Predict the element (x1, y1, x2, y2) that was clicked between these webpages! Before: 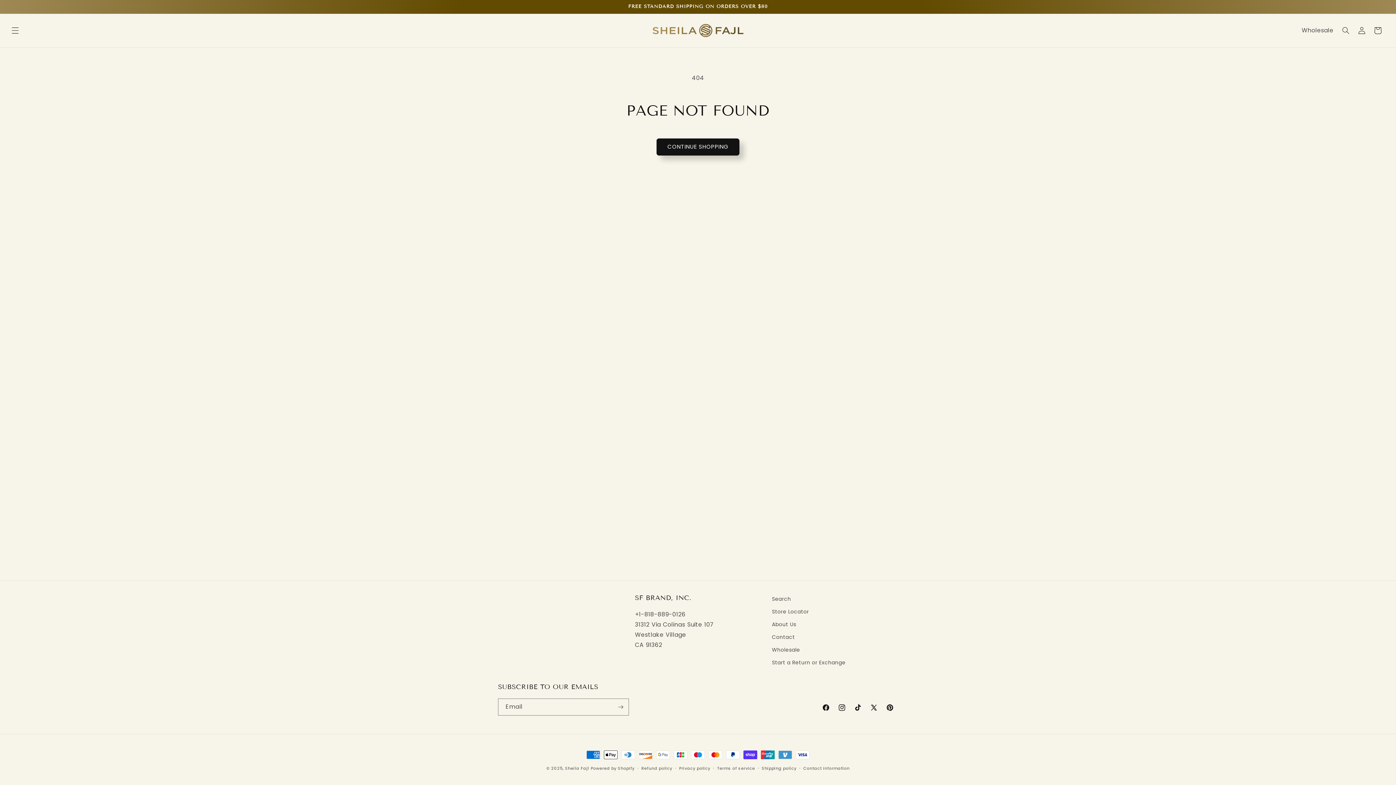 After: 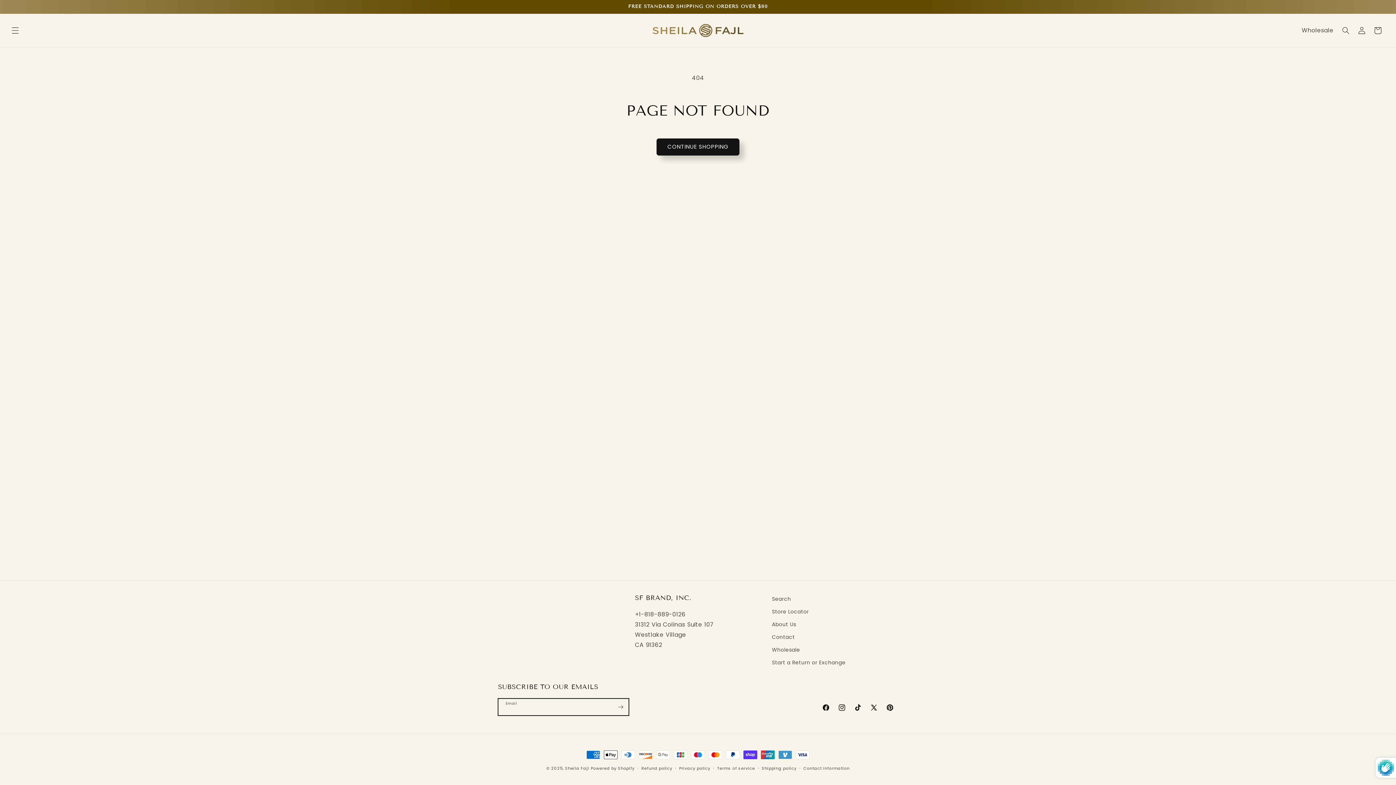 Action: label: Subscribe bbox: (612, 698, 628, 716)